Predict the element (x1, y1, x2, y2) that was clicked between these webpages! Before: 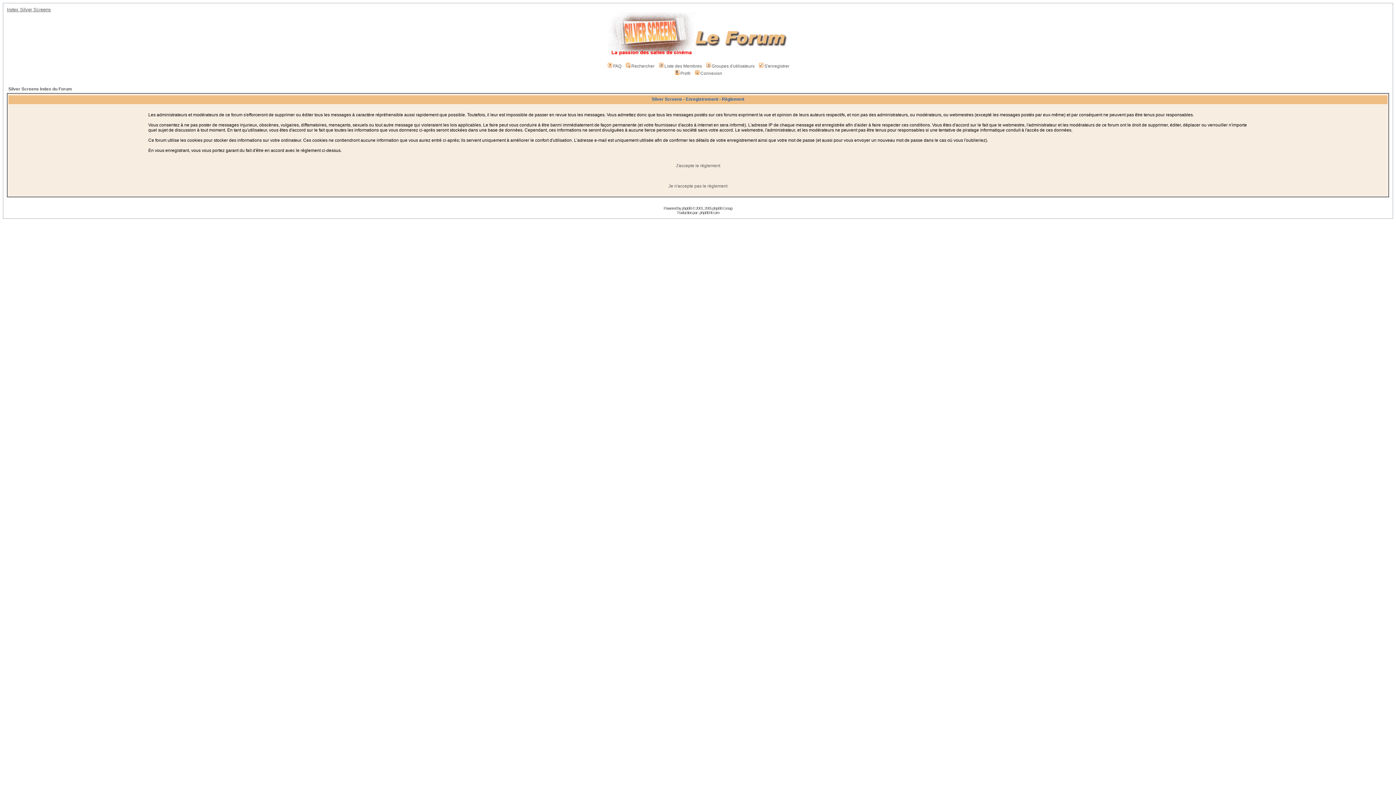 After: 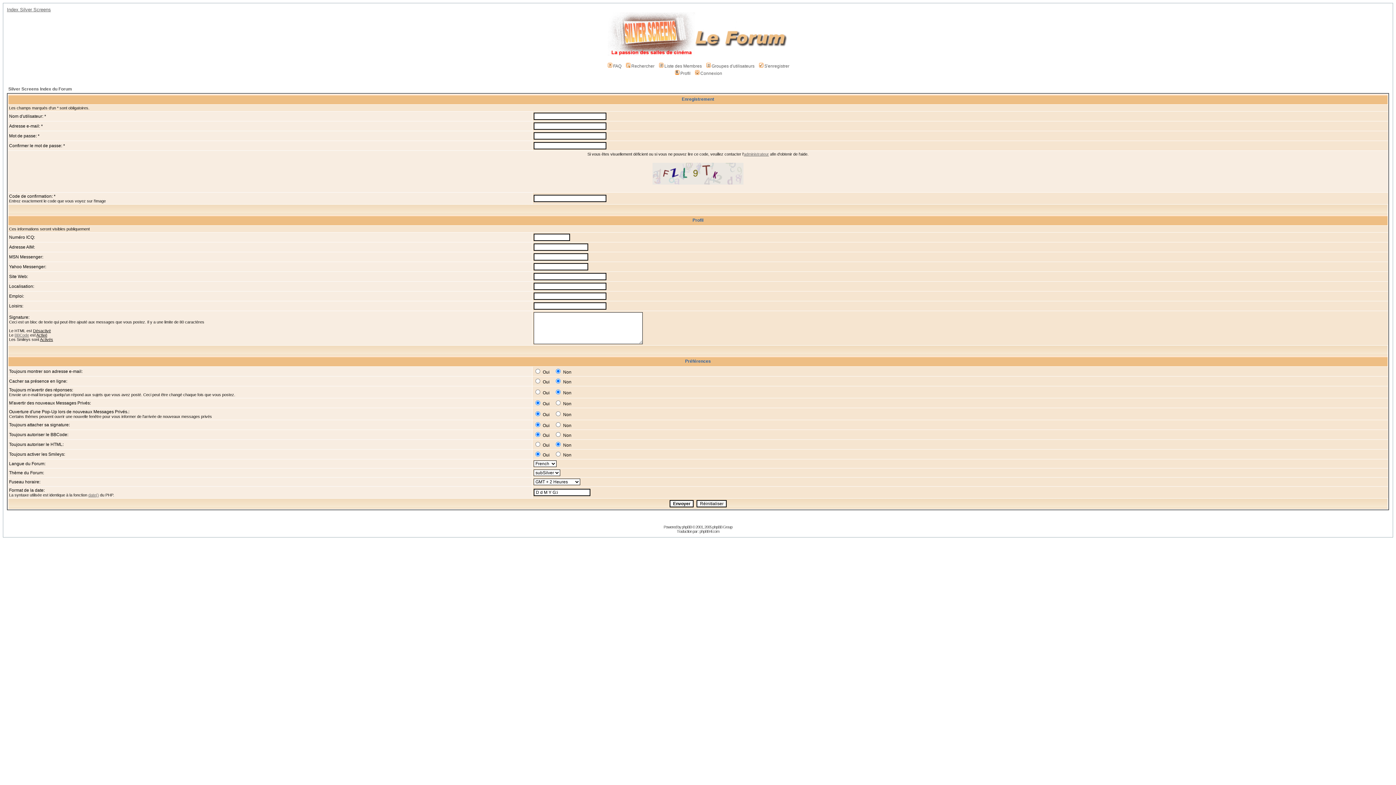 Action: label: J'accepte le règlement bbox: (676, 163, 720, 168)